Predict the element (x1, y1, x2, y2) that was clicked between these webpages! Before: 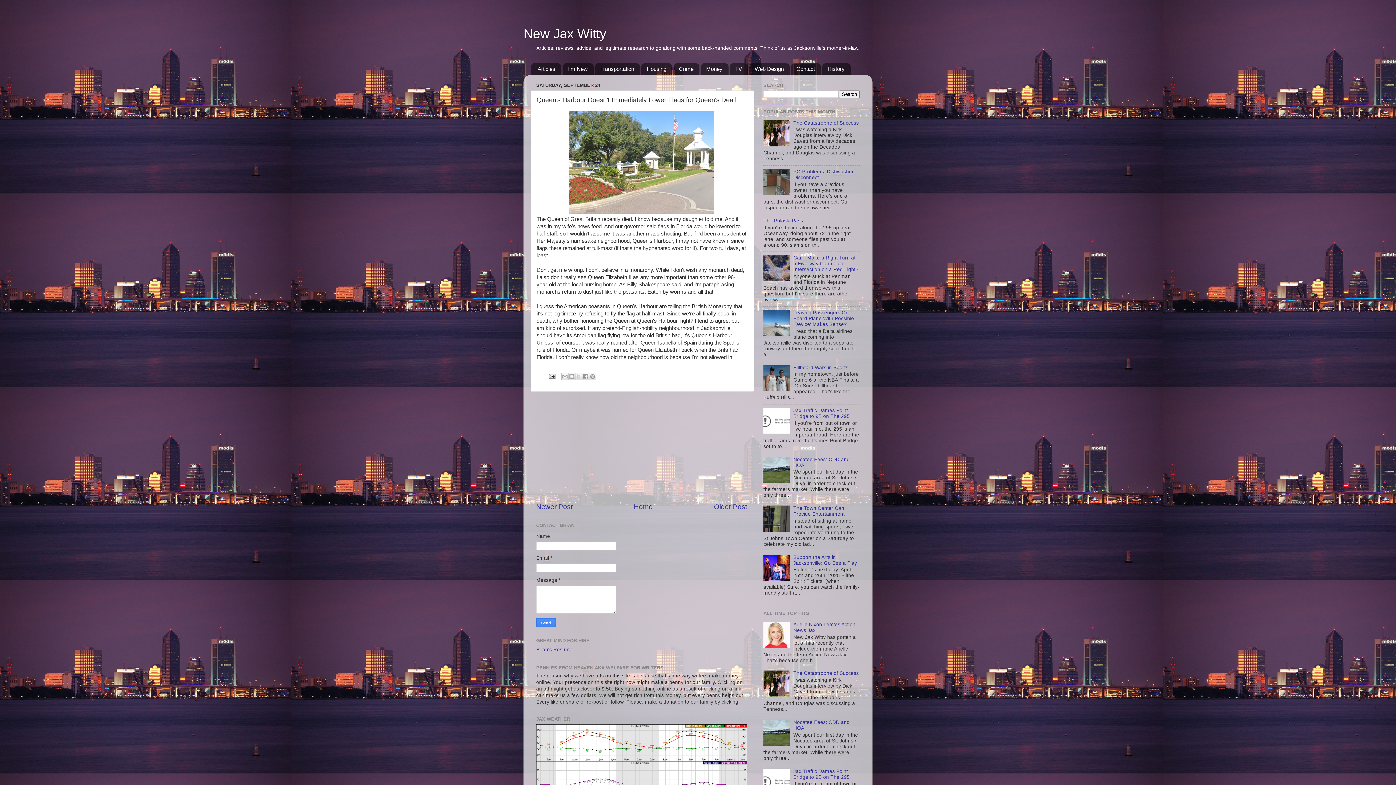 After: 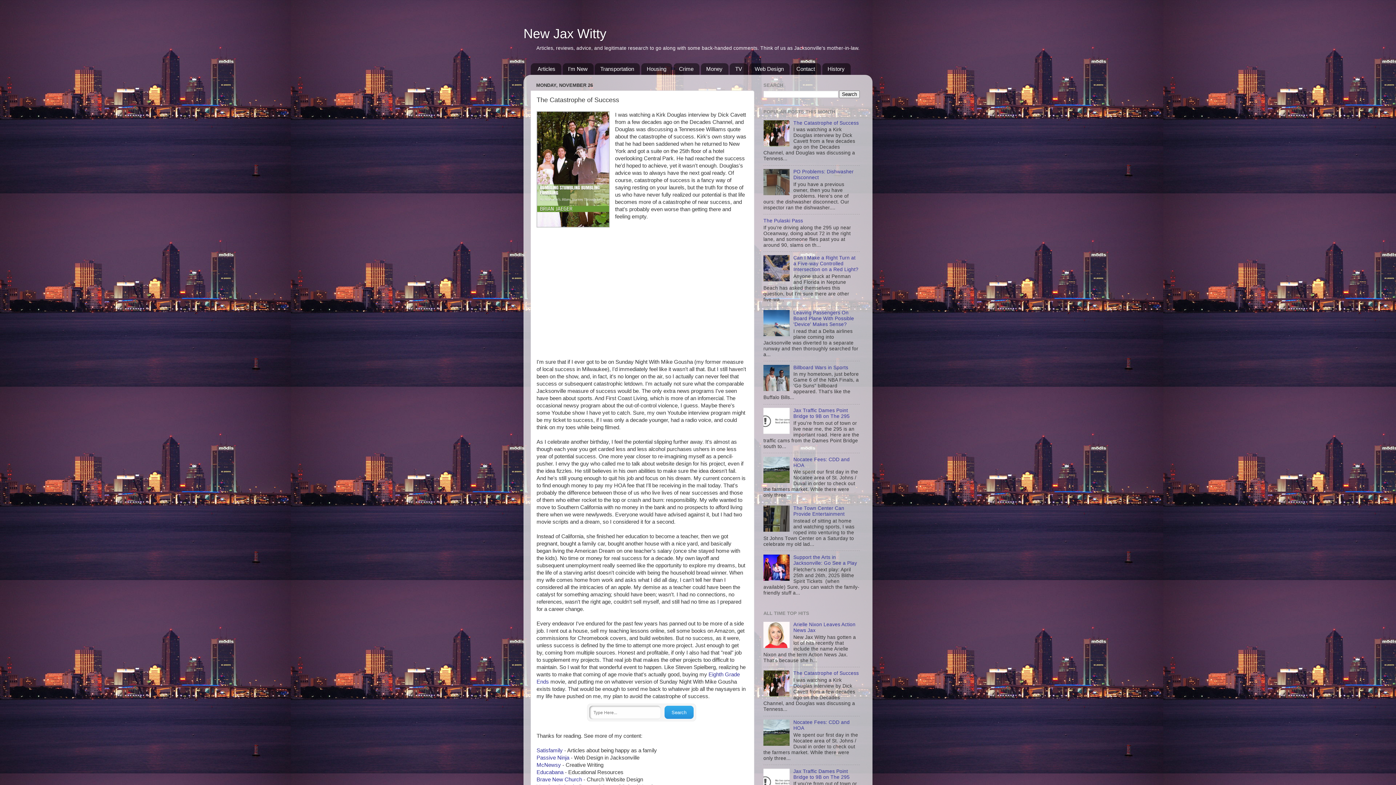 Action: bbox: (793, 120, 859, 125) label: The Catastrophe of Success